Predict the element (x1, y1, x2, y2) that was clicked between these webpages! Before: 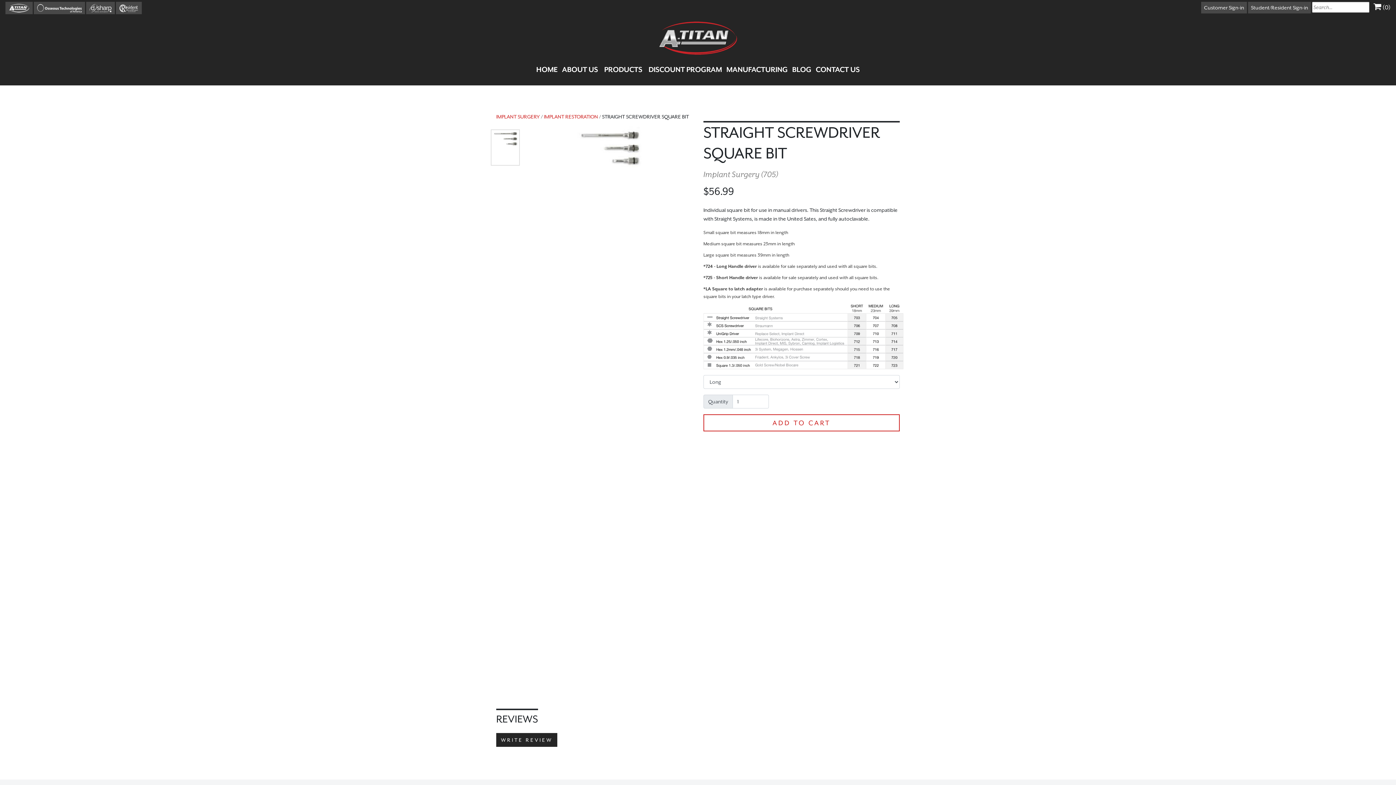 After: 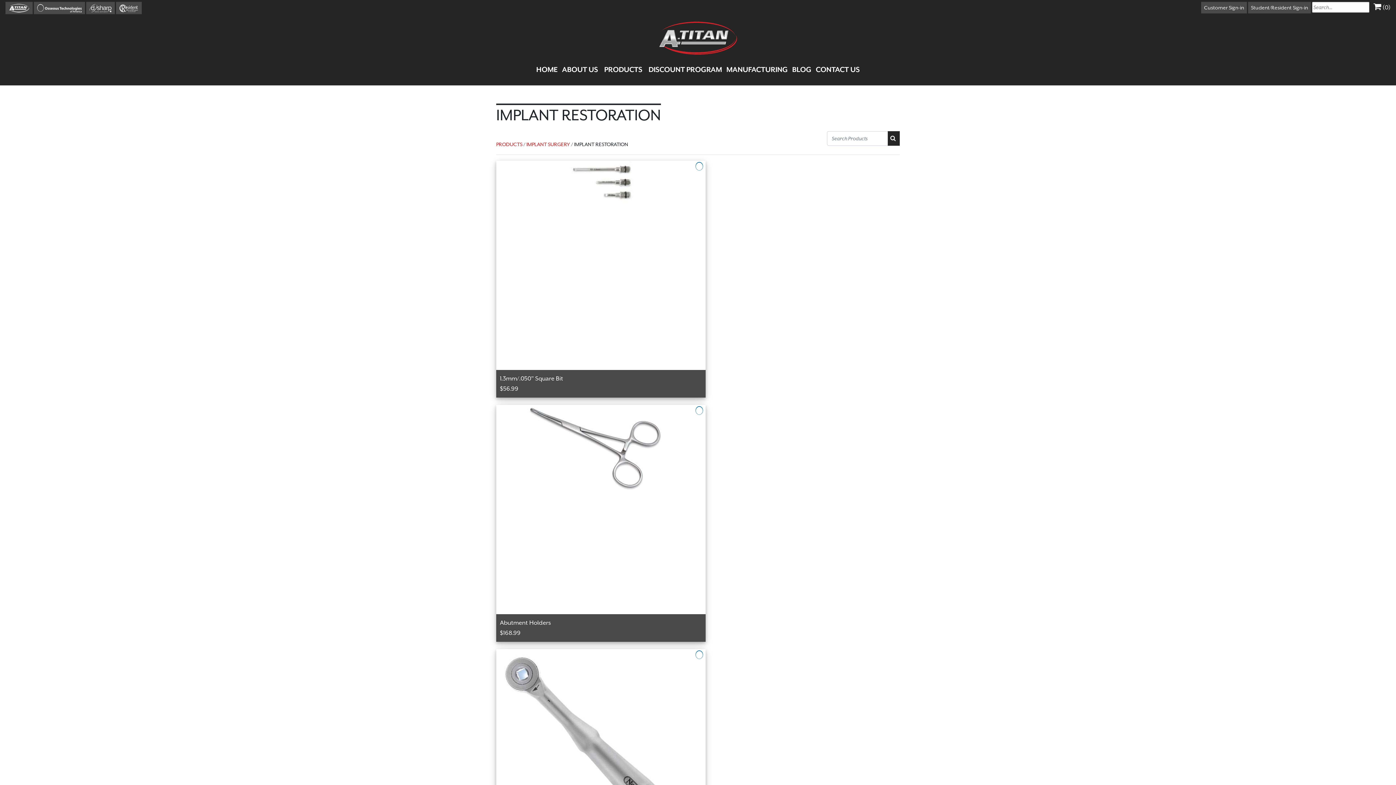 Action: bbox: (544, 113, 598, 119) label: IMPLANT RESTORATION